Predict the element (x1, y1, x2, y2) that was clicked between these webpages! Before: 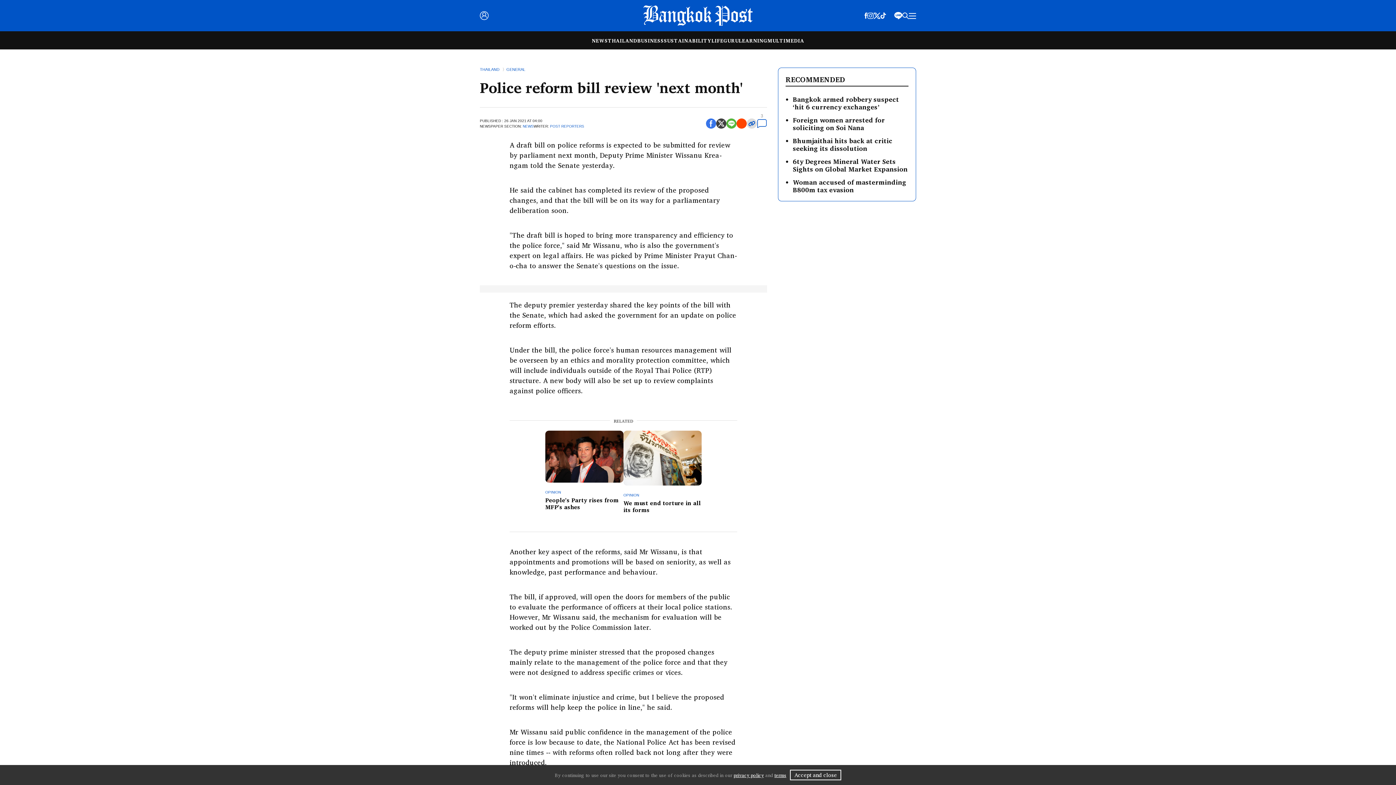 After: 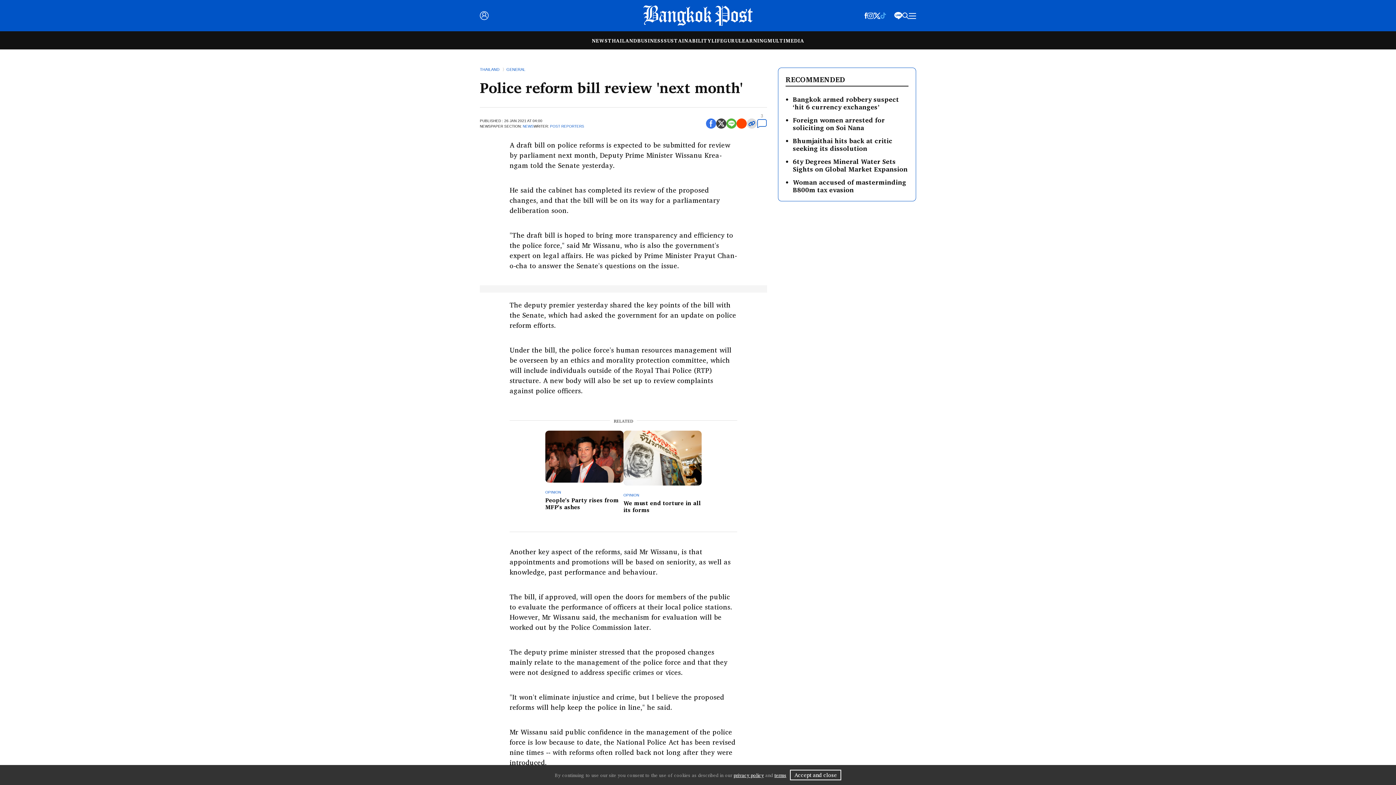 Action: bbox: (880, 10, 886, 19)